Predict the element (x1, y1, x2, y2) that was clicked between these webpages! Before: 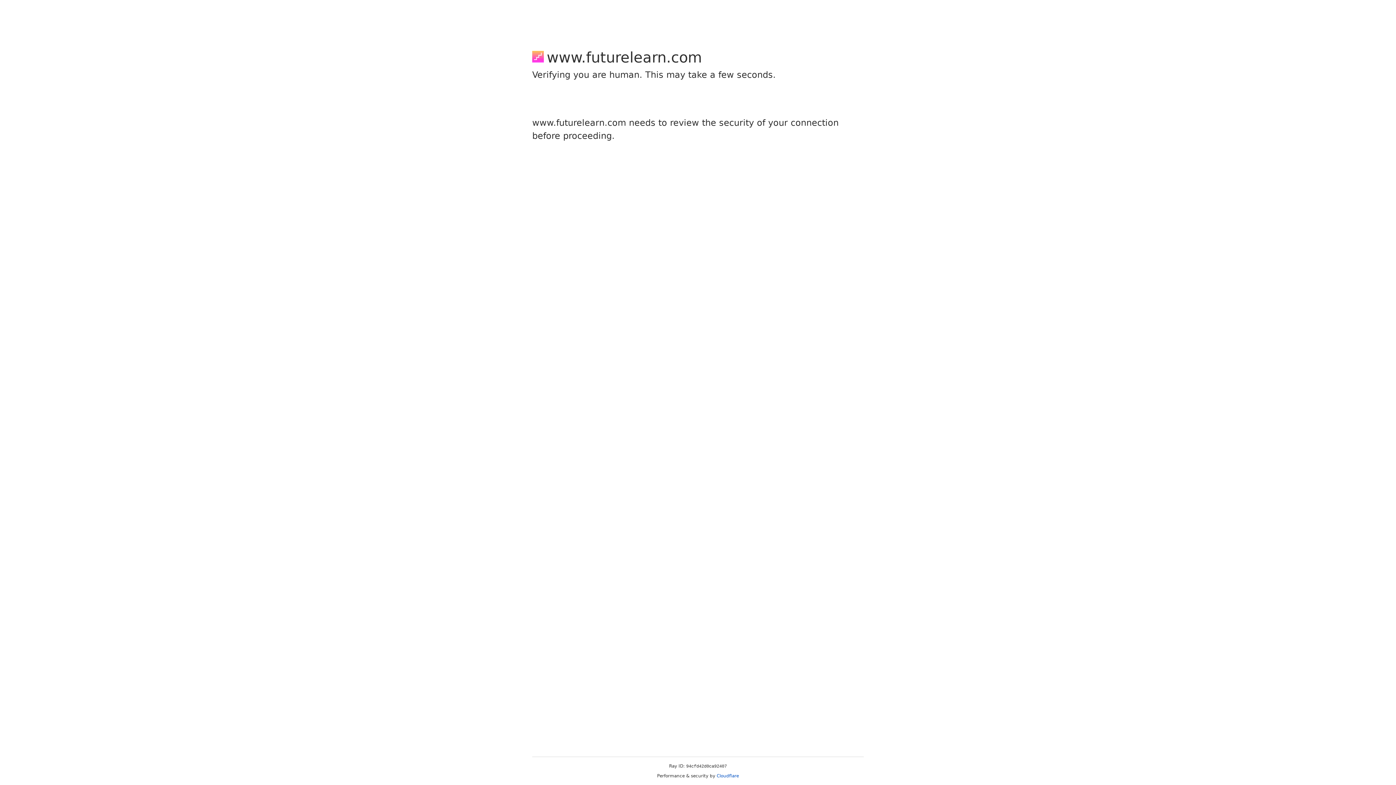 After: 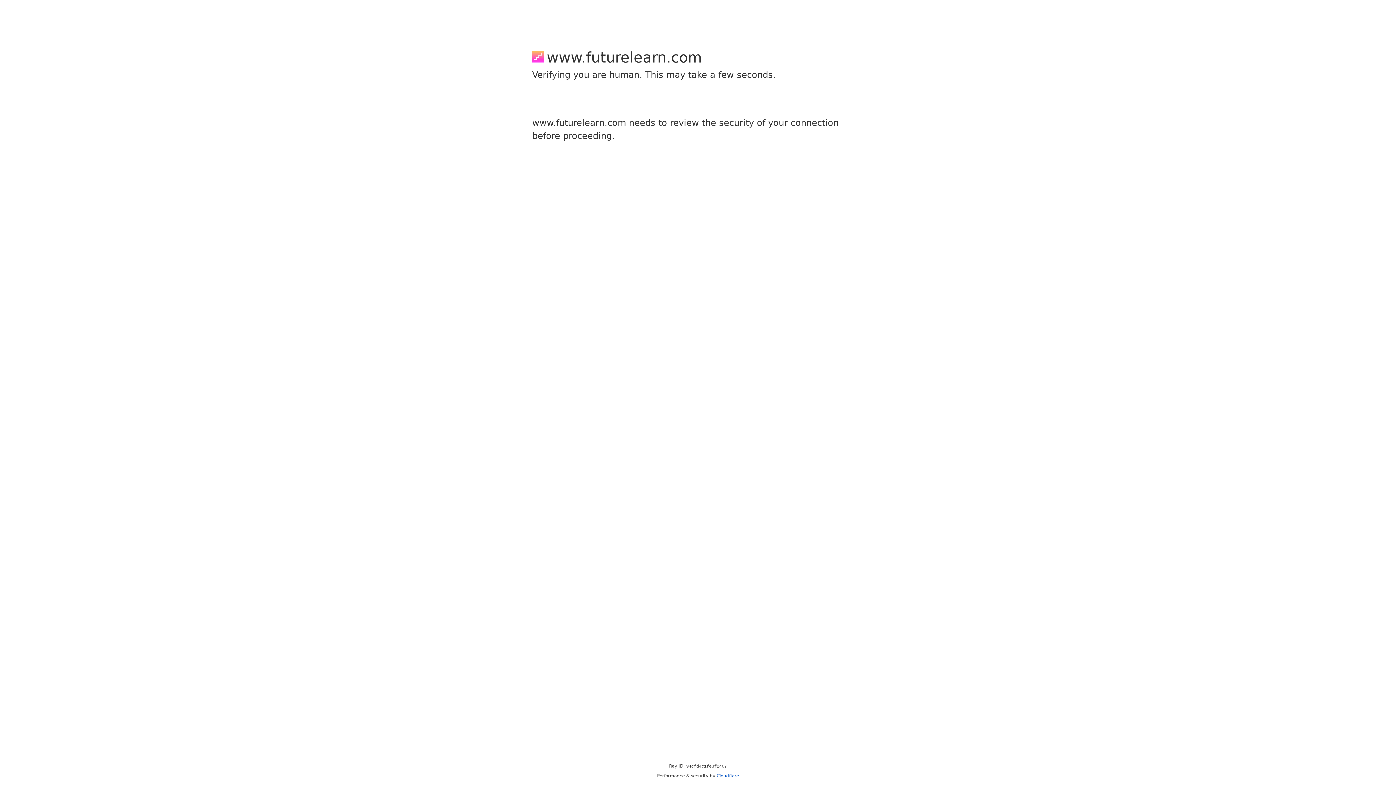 Action: label: Cloudflare bbox: (716, 773, 739, 778)